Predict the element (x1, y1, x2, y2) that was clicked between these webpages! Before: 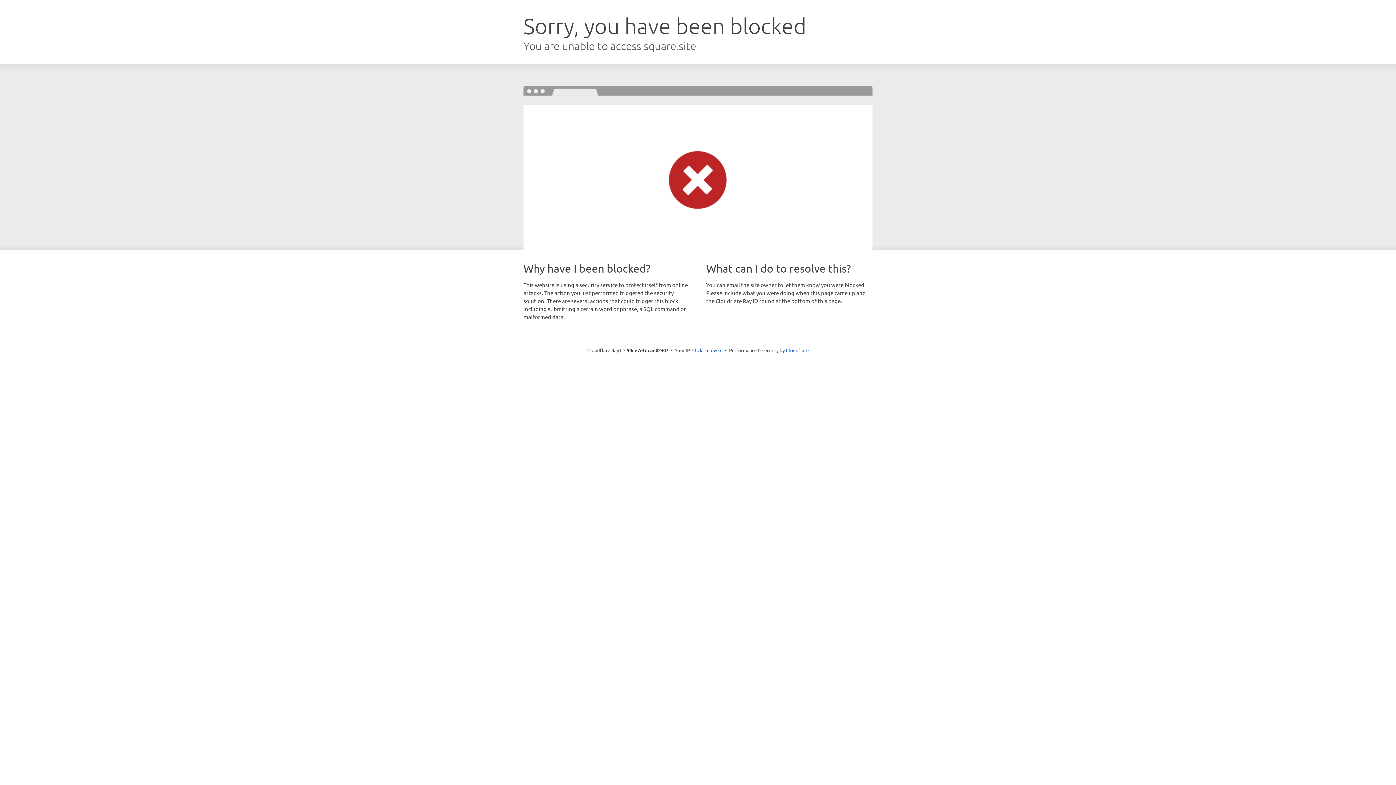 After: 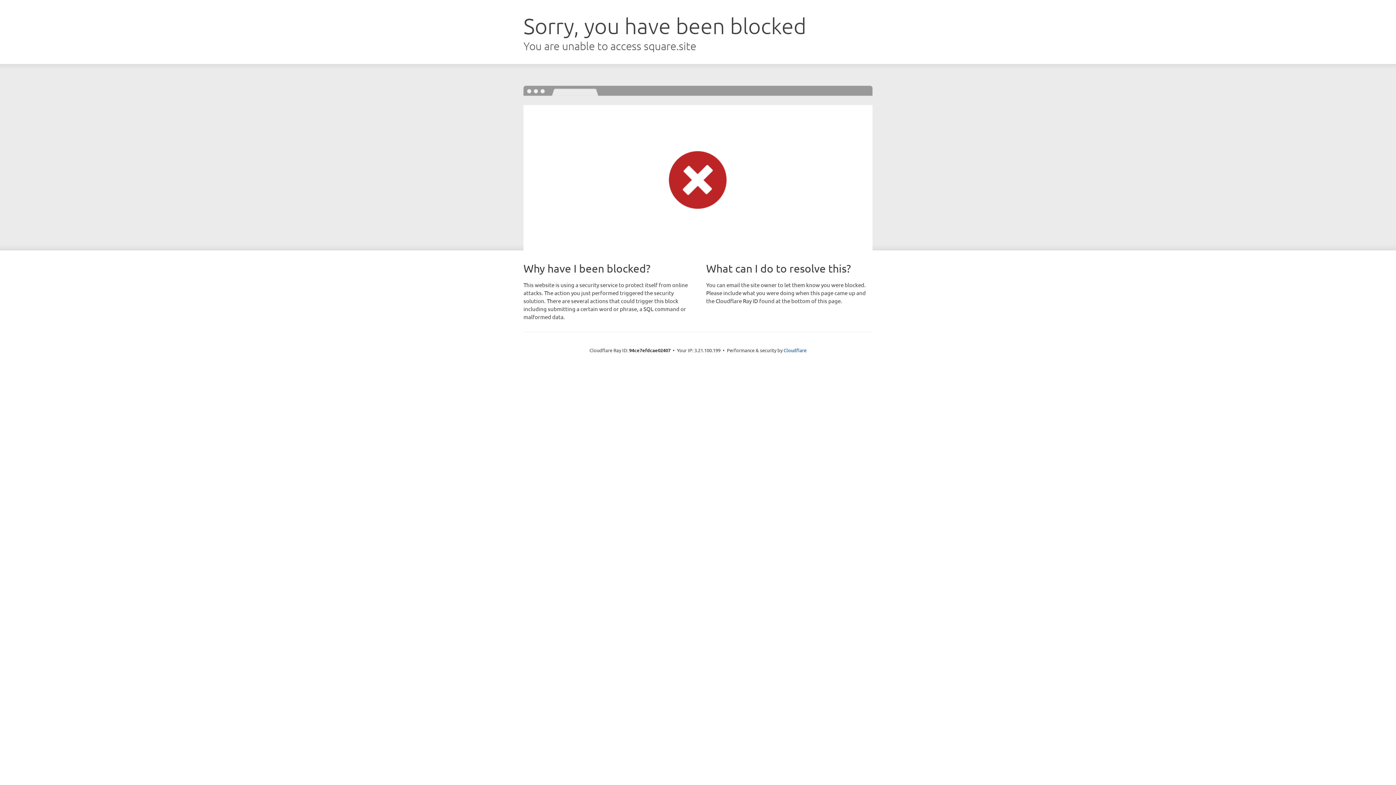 Action: label: Click to reveal bbox: (692, 346, 722, 353)